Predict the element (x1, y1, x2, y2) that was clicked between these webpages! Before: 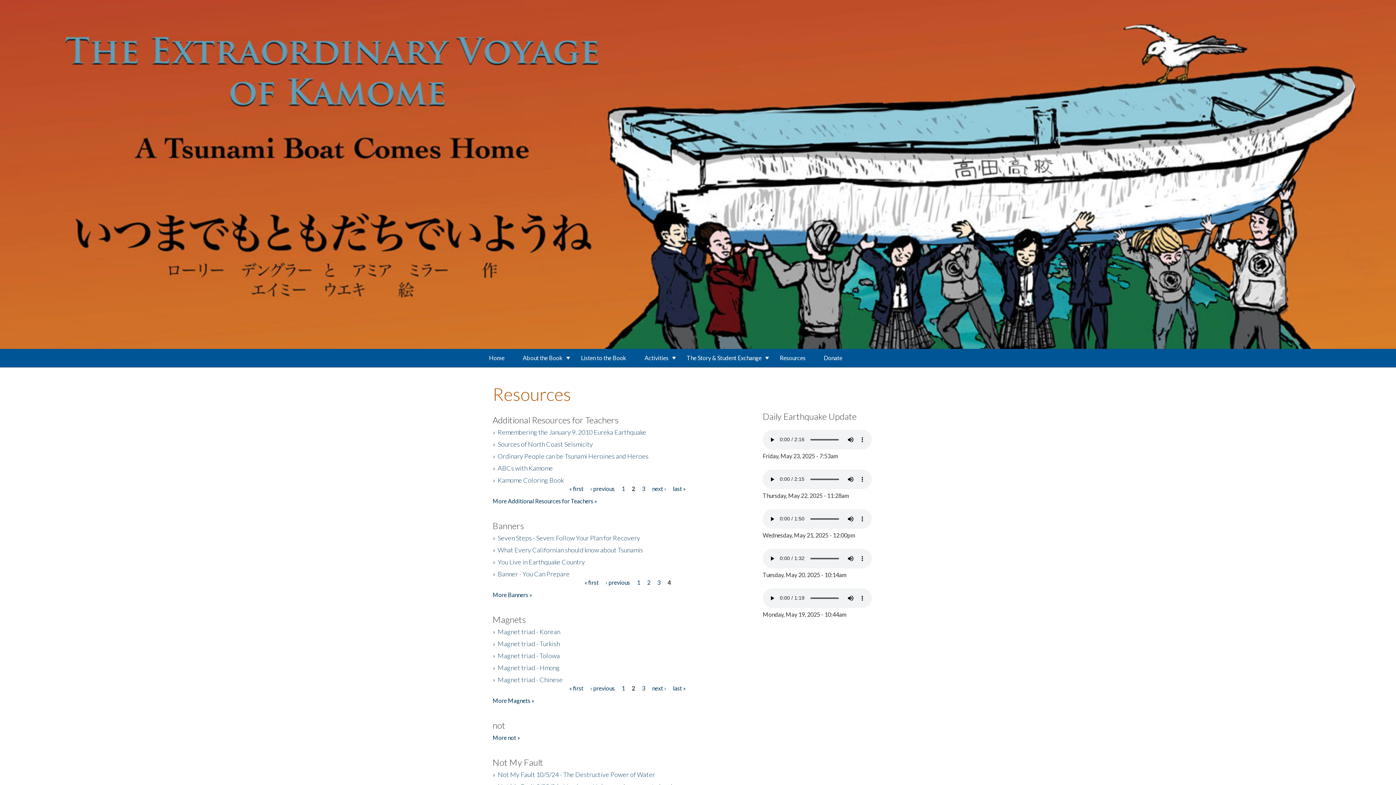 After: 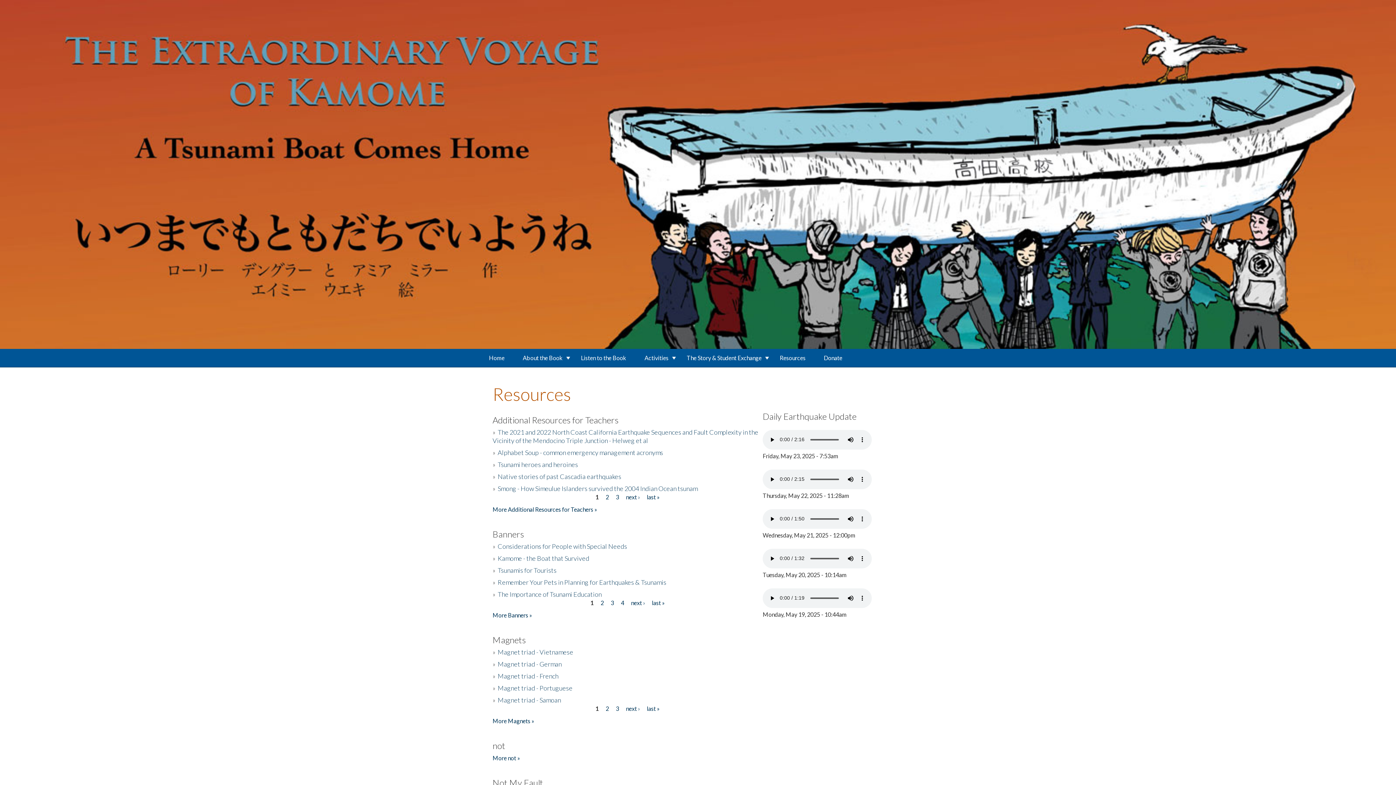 Action: label: Resources bbox: (770, 349, 814, 367)